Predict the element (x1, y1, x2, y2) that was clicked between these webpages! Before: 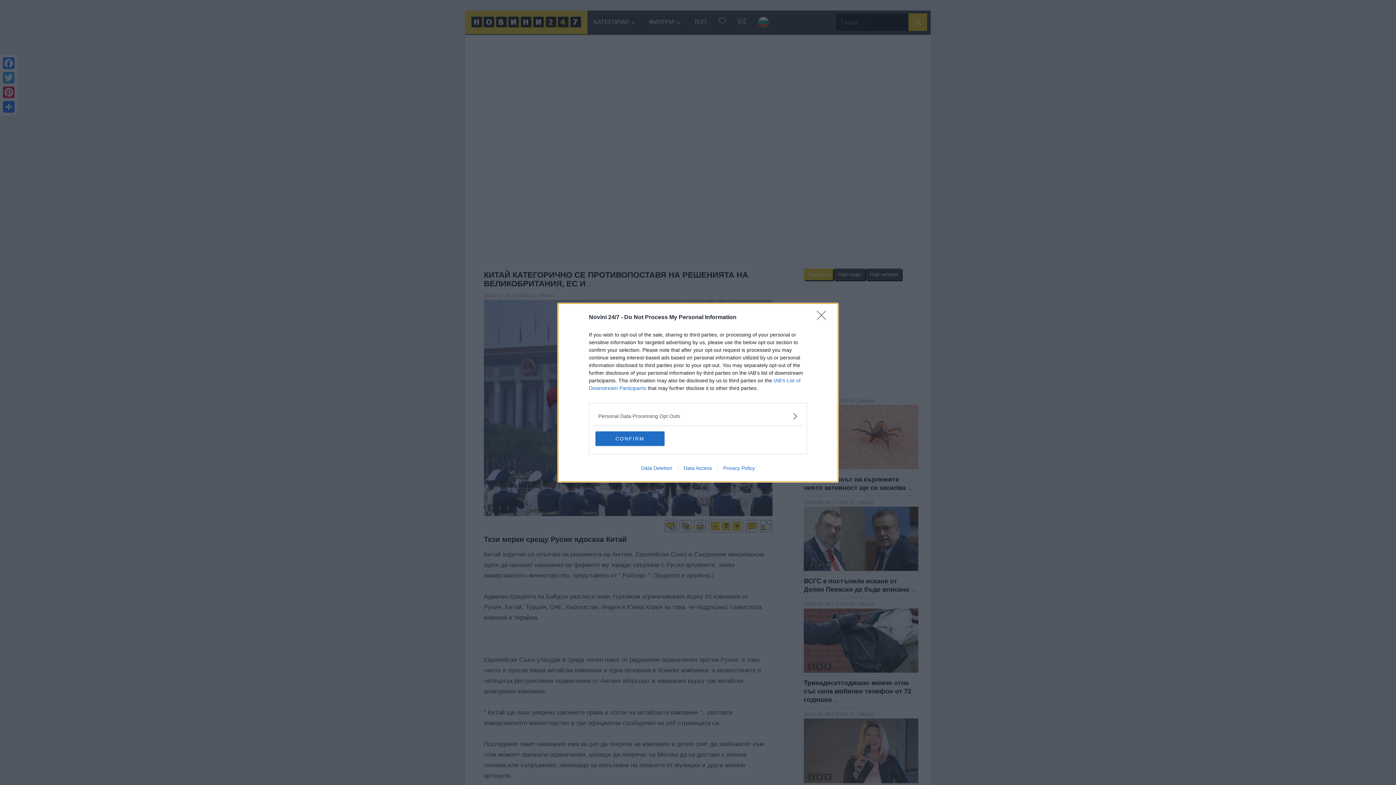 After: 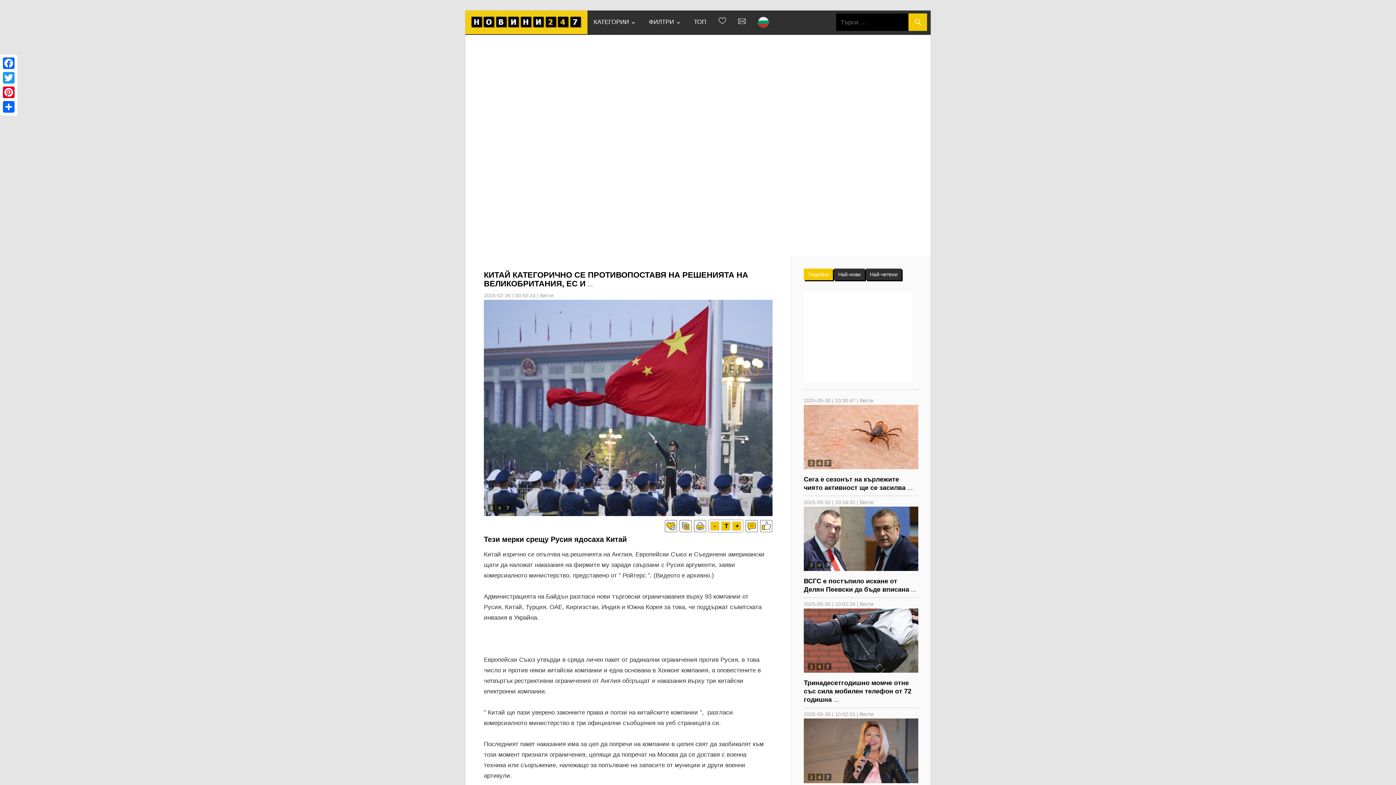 Action: label: Close bbox: (817, 310, 830, 324)